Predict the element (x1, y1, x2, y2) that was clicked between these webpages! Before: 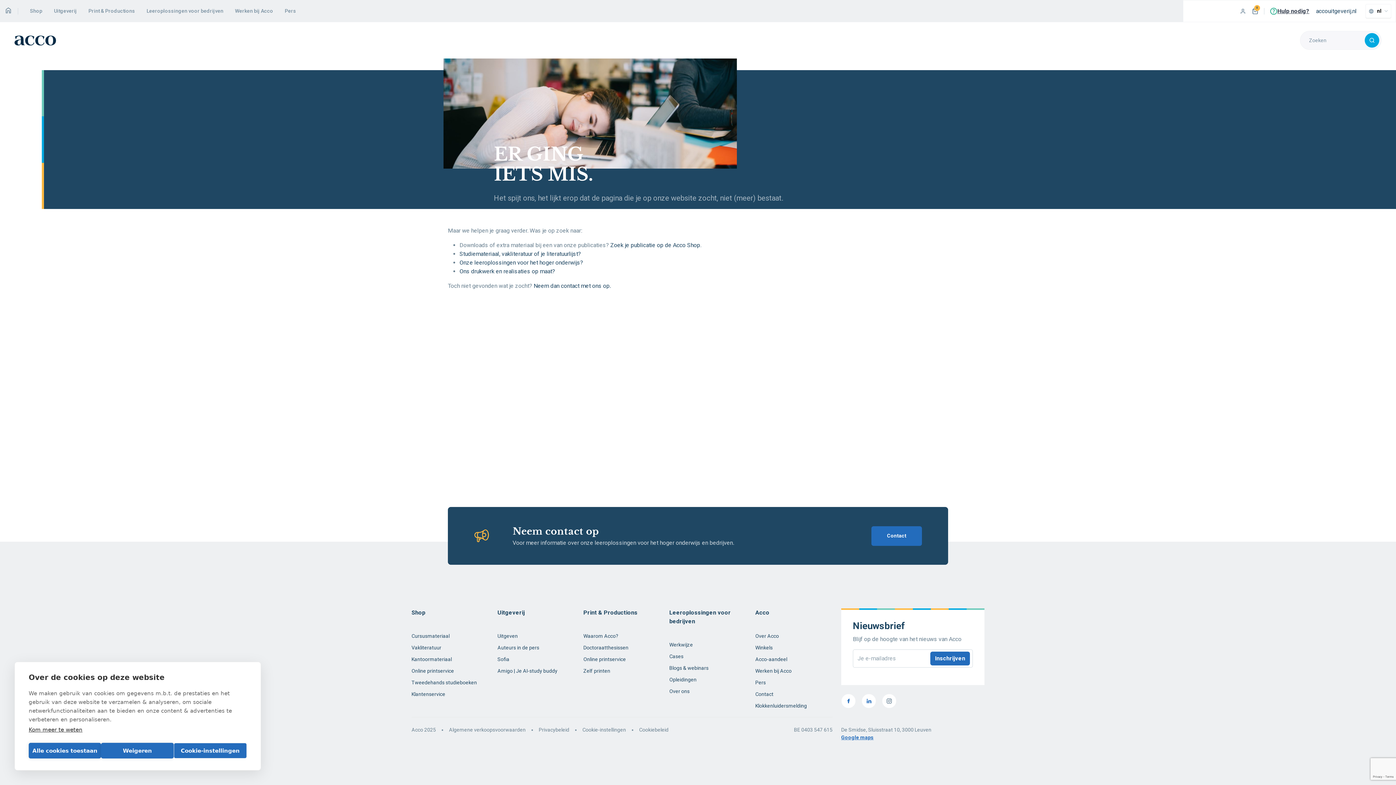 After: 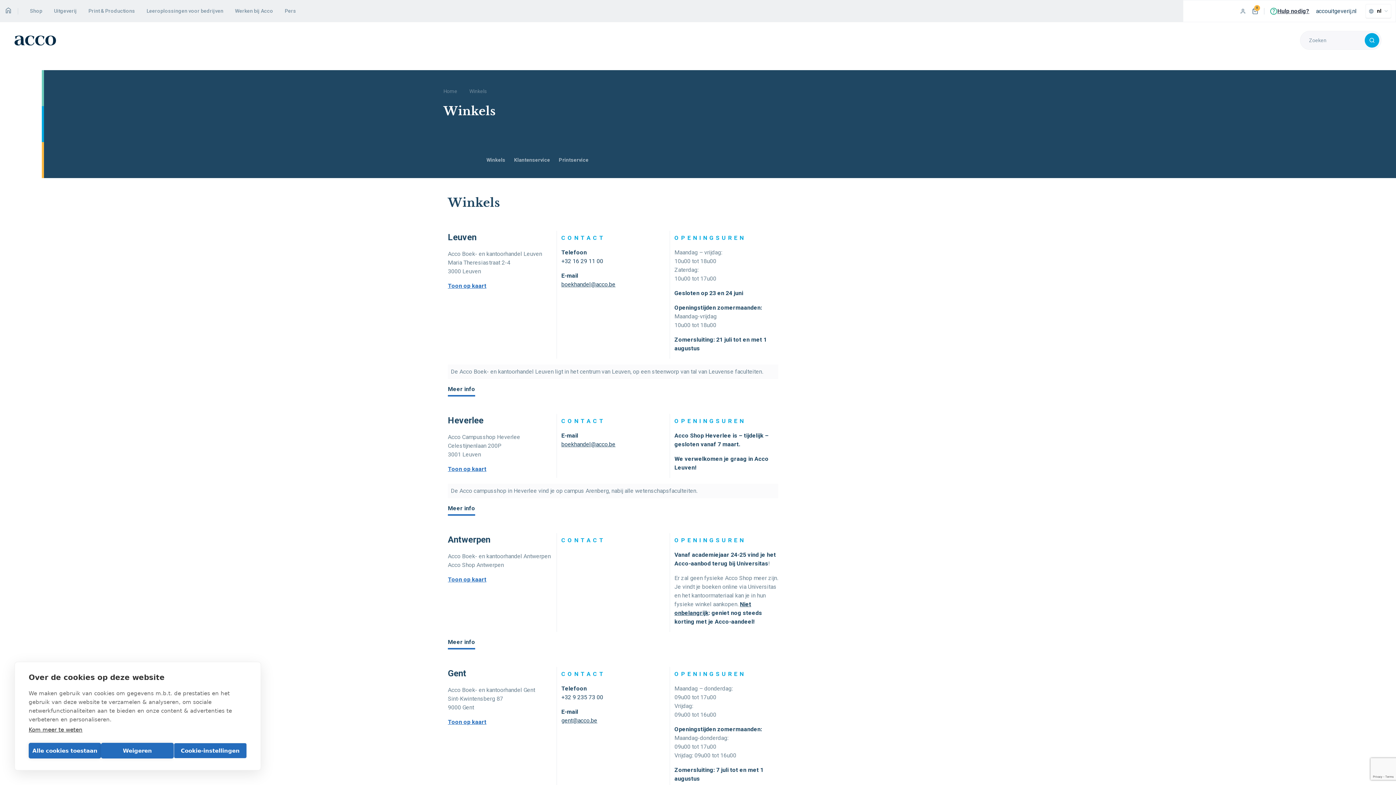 Action: bbox: (755, 645, 772, 650) label: Winkels